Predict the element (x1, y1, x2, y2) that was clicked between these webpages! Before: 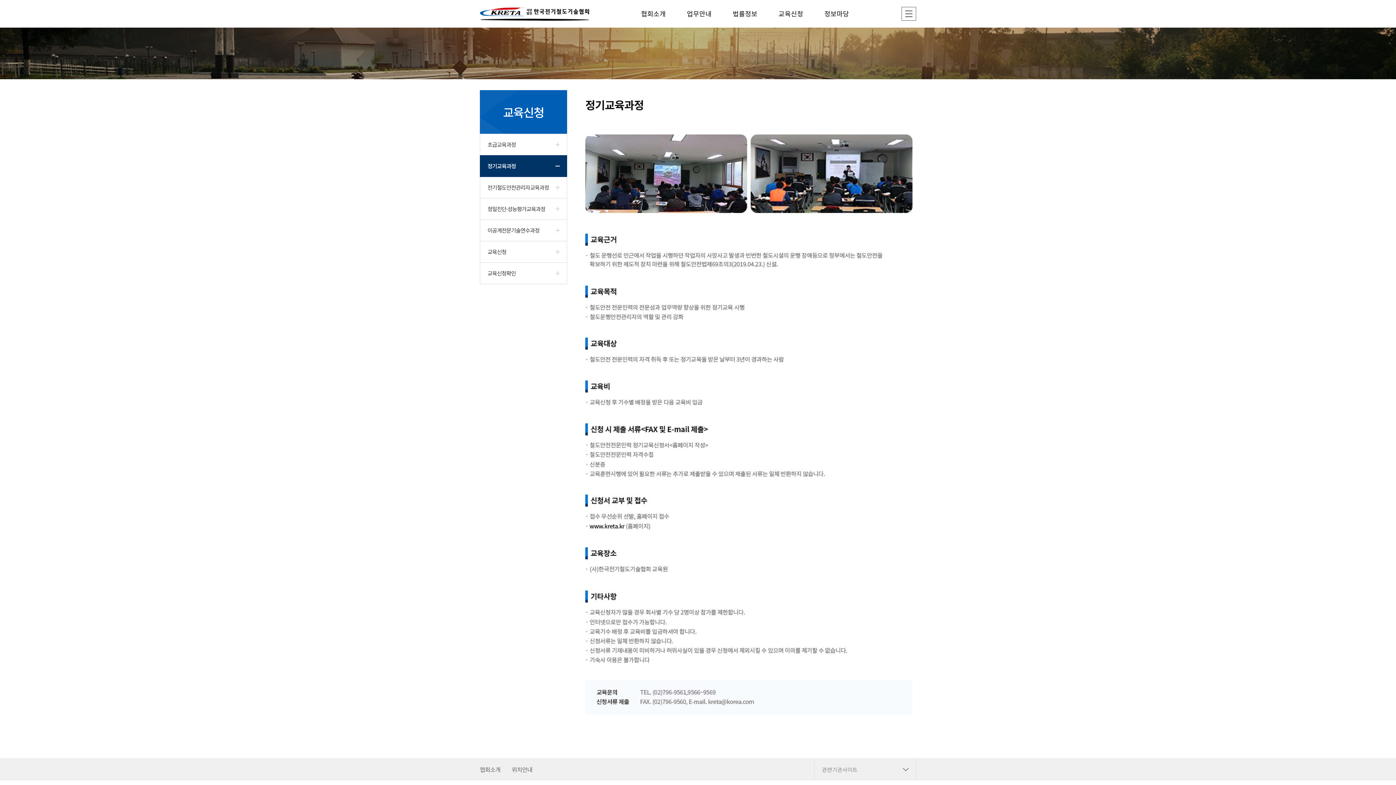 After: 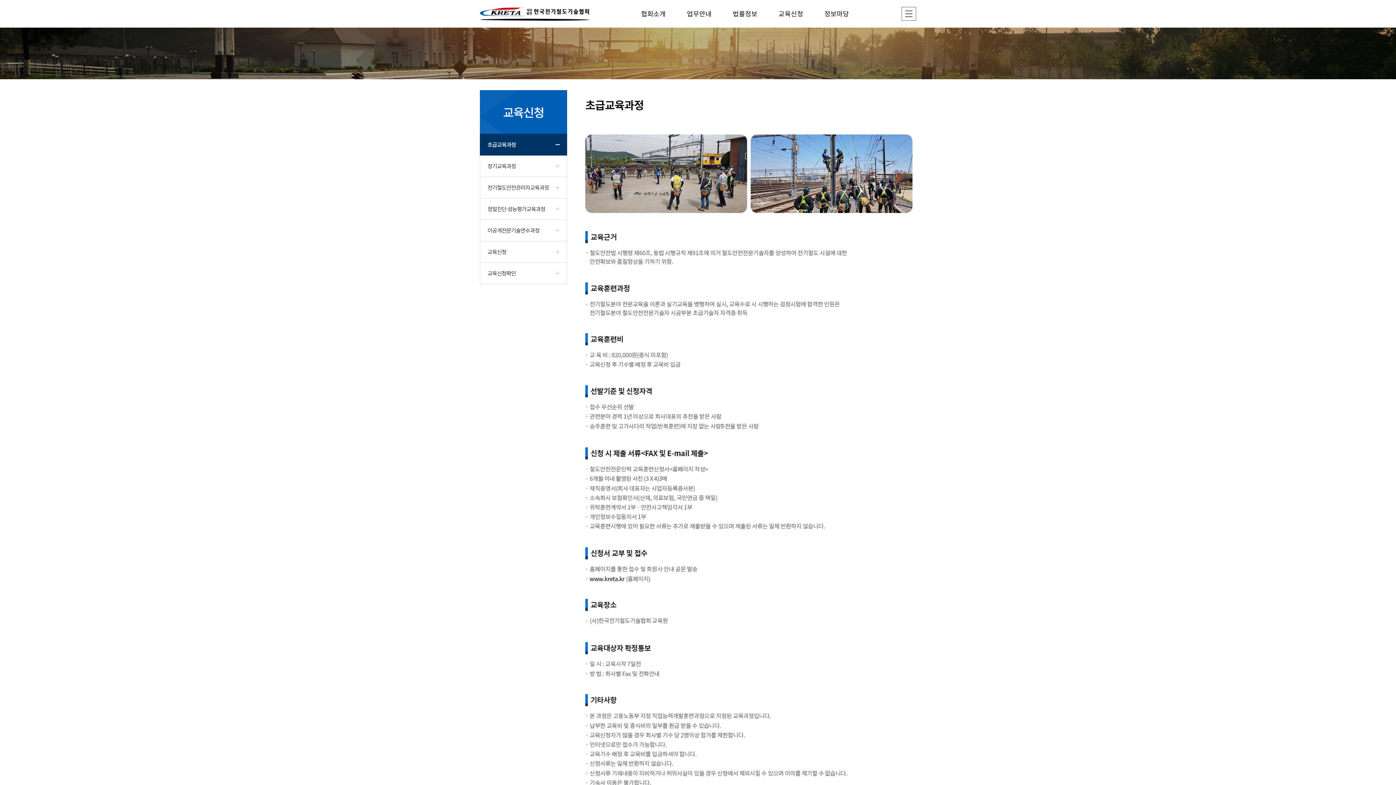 Action: label: 교육신청 bbox: (768, 0, 814, 27)